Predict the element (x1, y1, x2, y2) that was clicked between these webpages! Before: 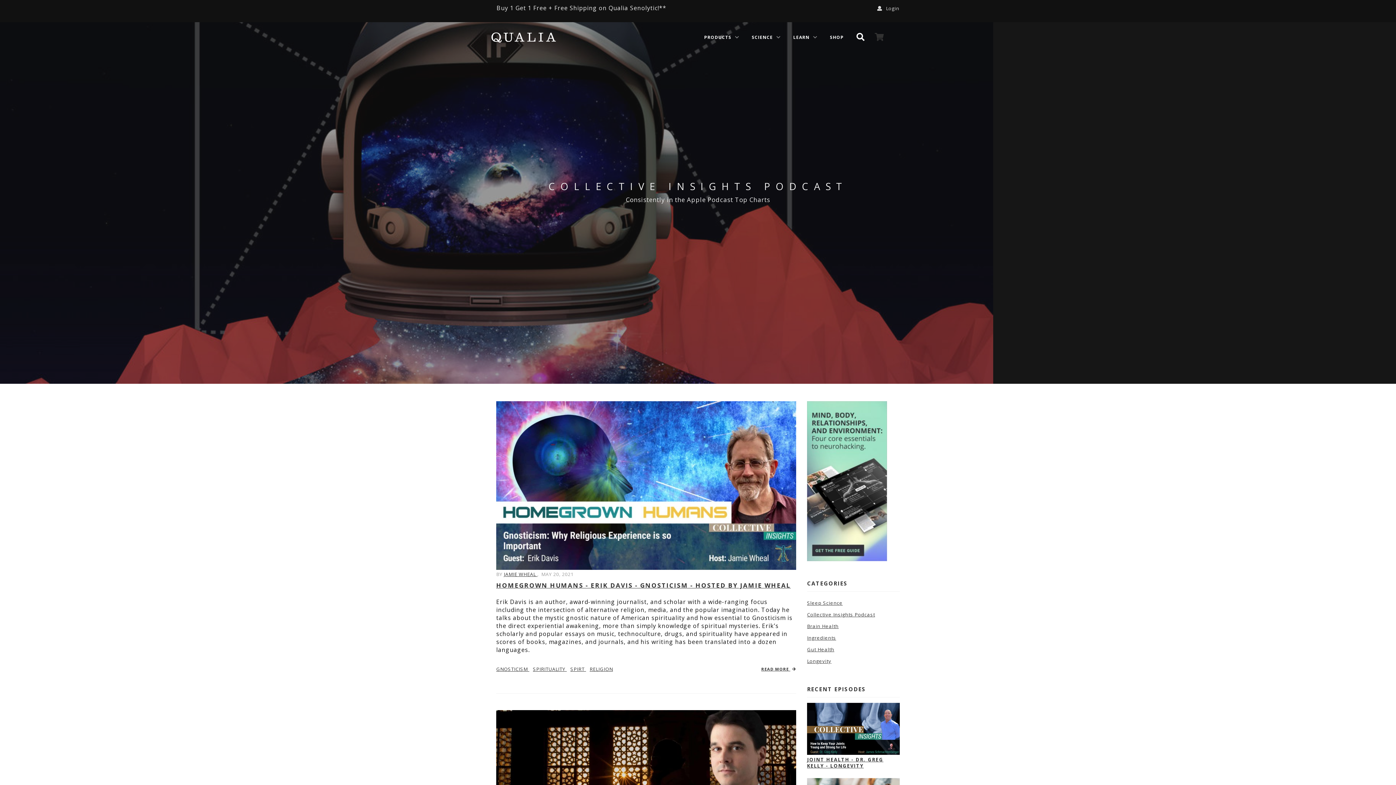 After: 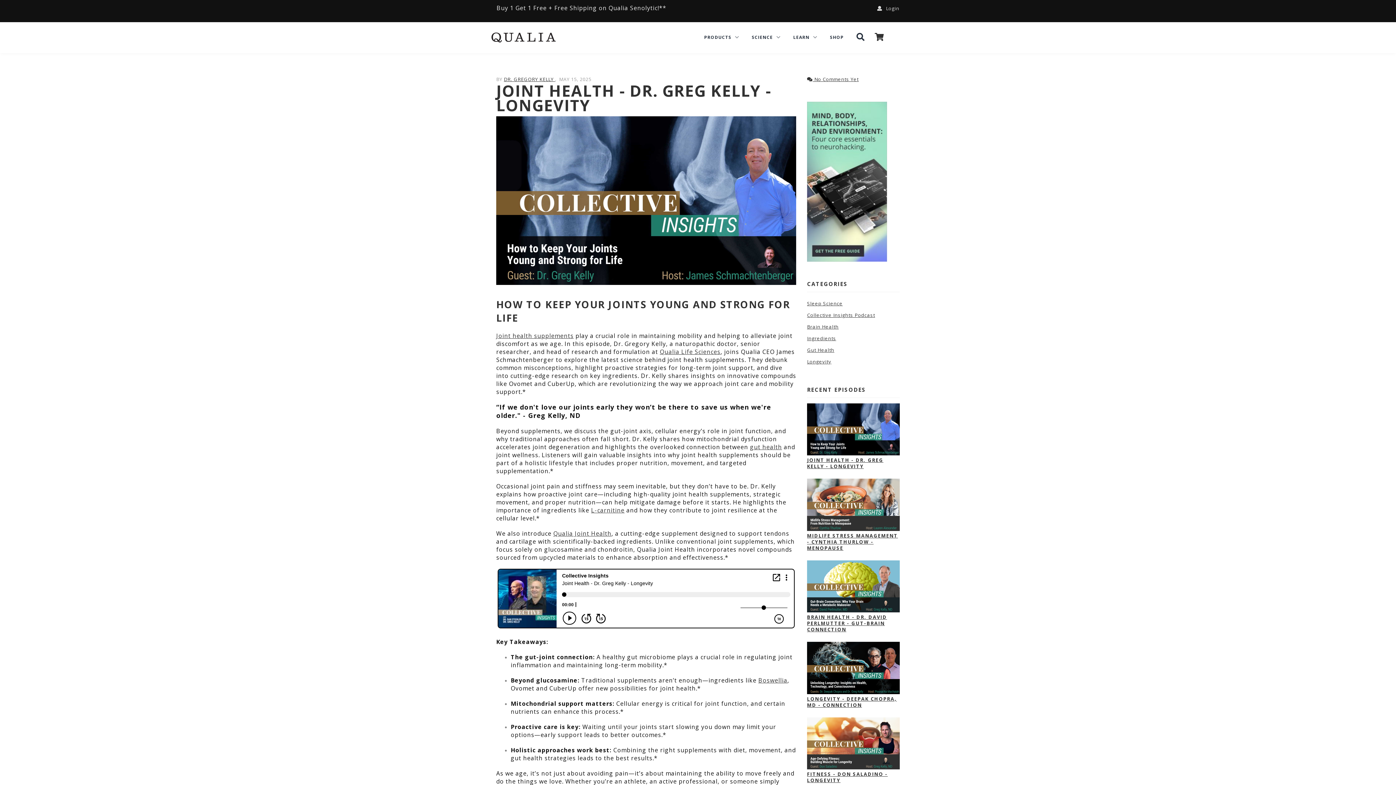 Action: bbox: (807, 703, 900, 755)